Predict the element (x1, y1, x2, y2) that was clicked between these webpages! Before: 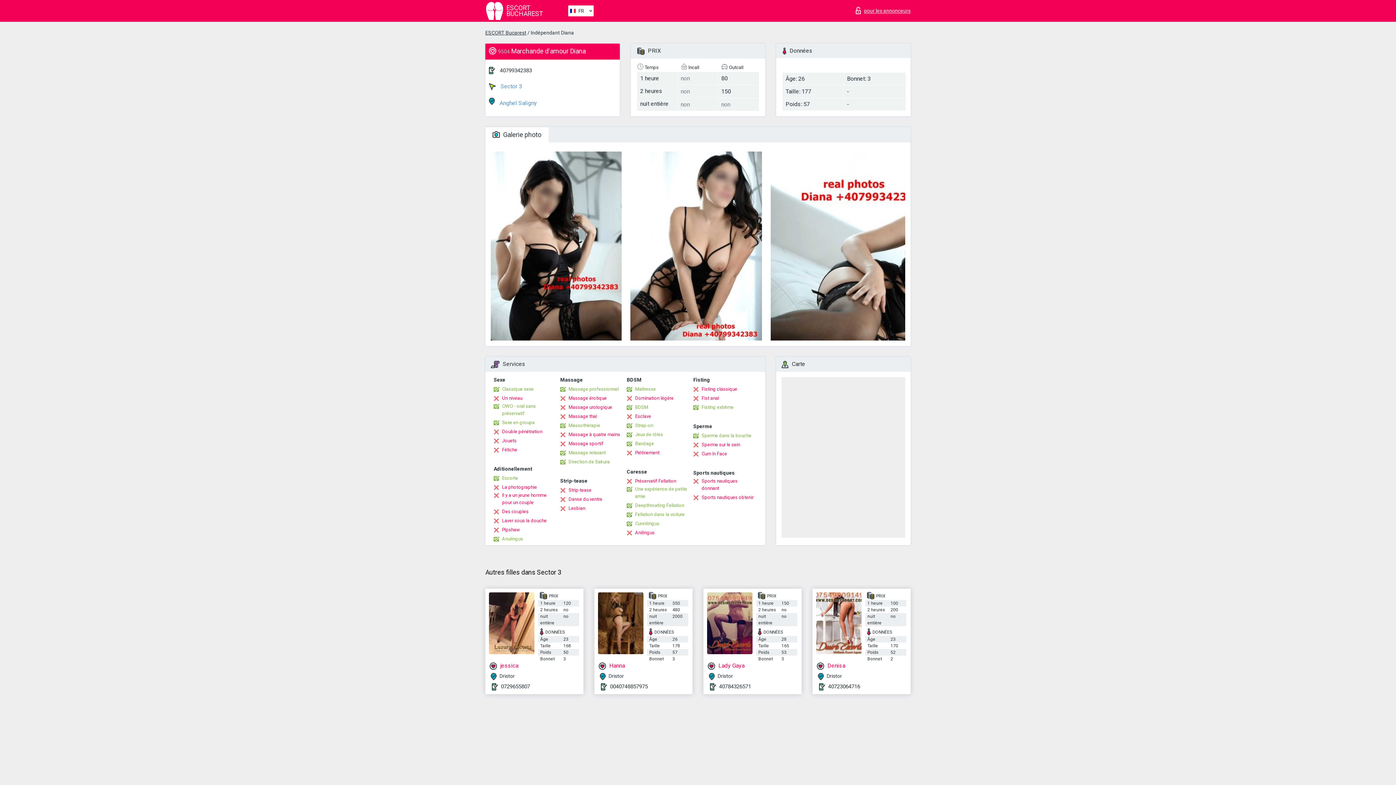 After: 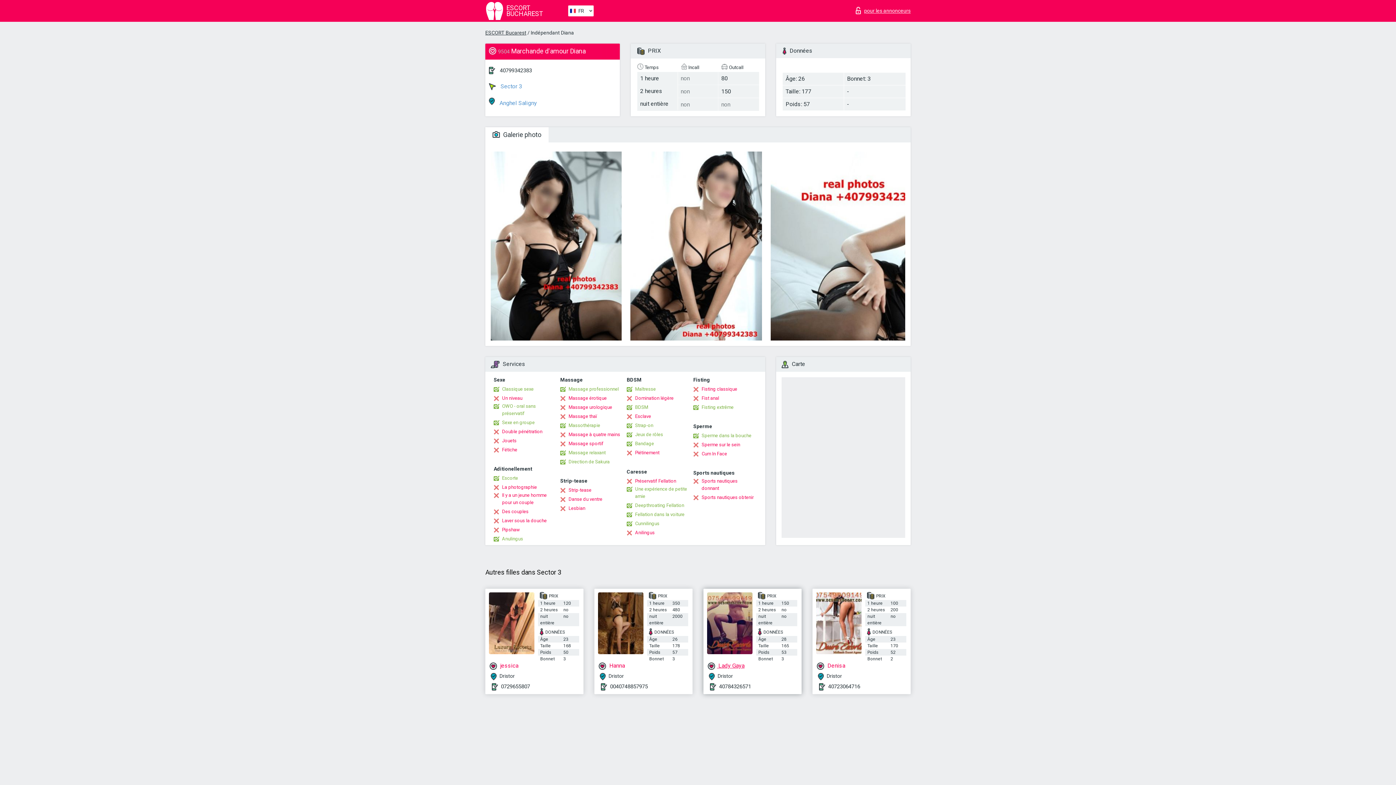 Action: label:  Lady Gaya bbox: (707, 662, 798, 670)